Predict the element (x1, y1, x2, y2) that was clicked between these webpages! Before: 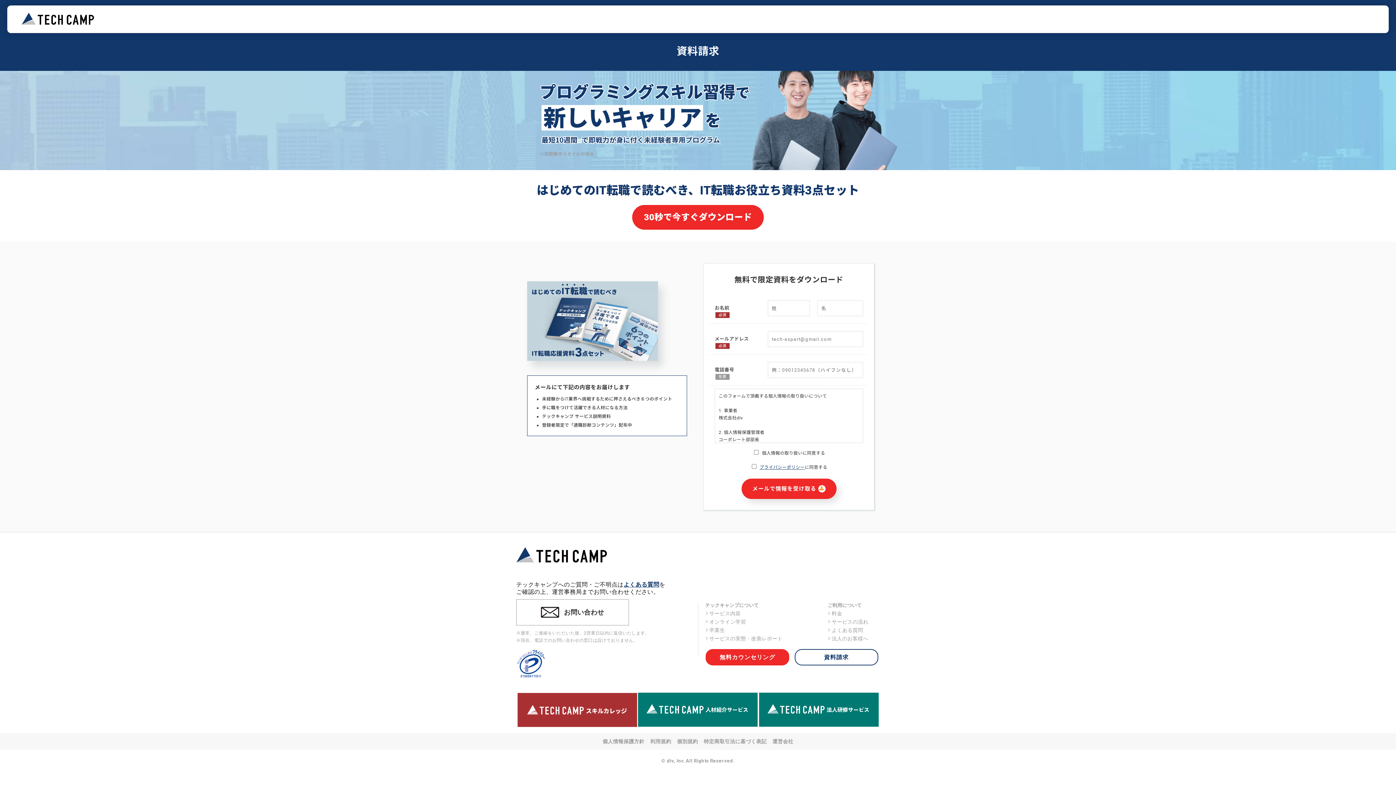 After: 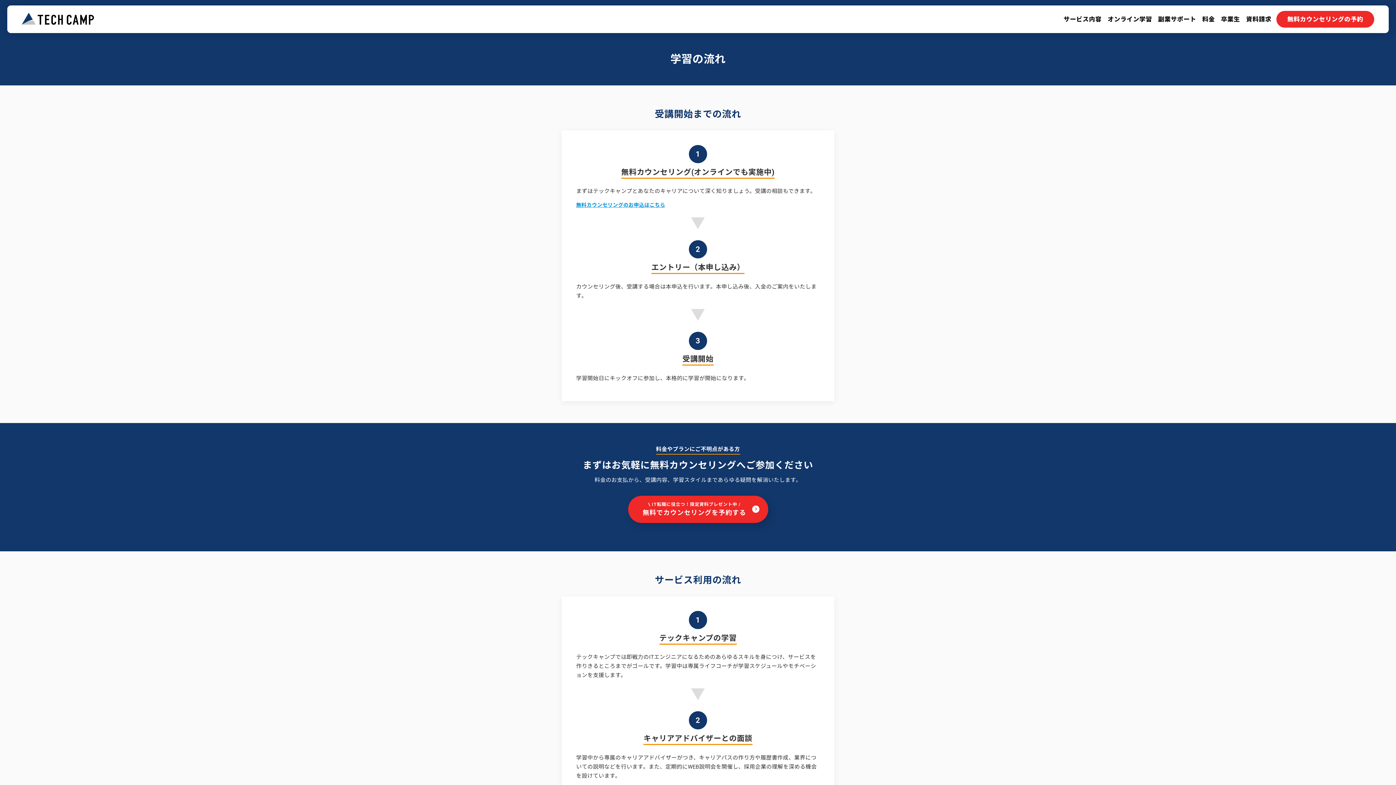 Action: label: サービスの流れ bbox: (827, 619, 873, 625)